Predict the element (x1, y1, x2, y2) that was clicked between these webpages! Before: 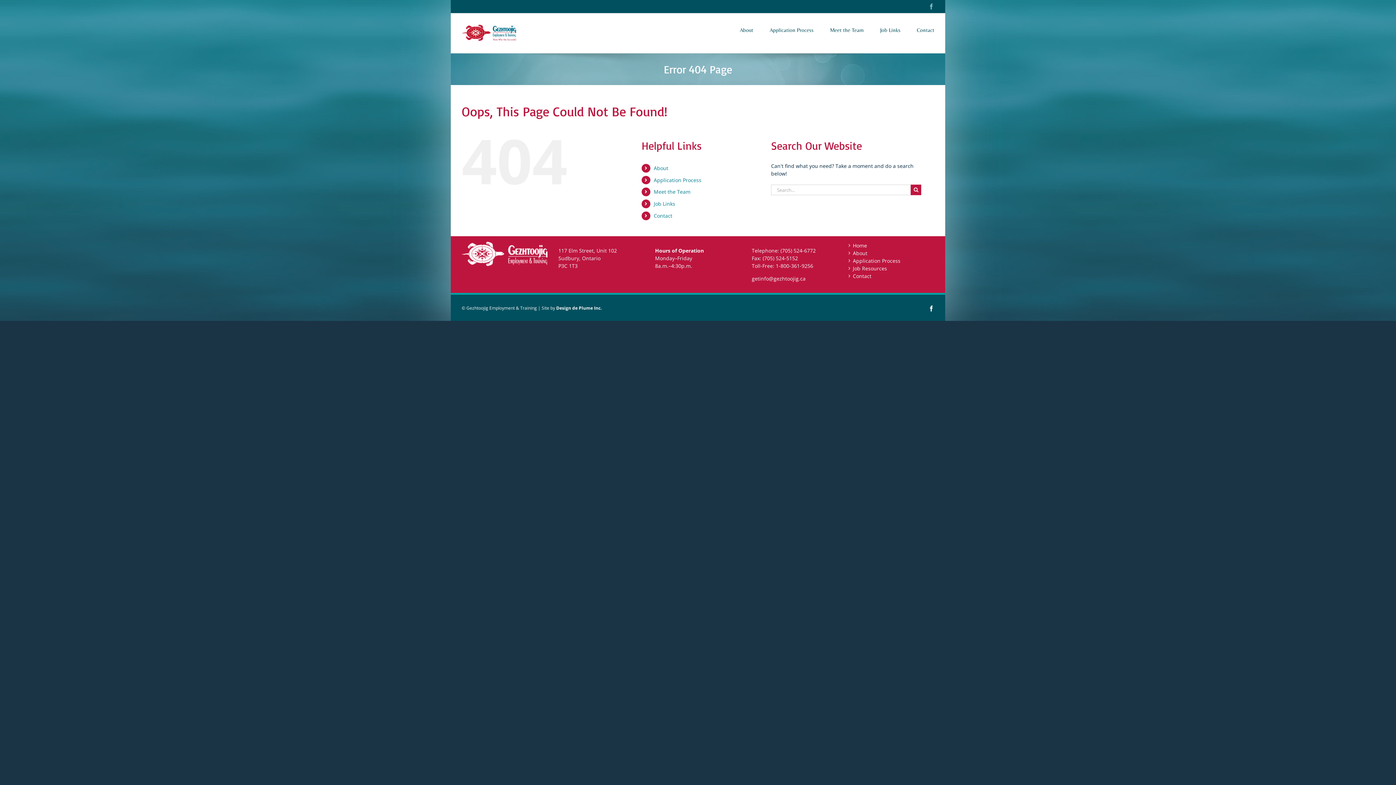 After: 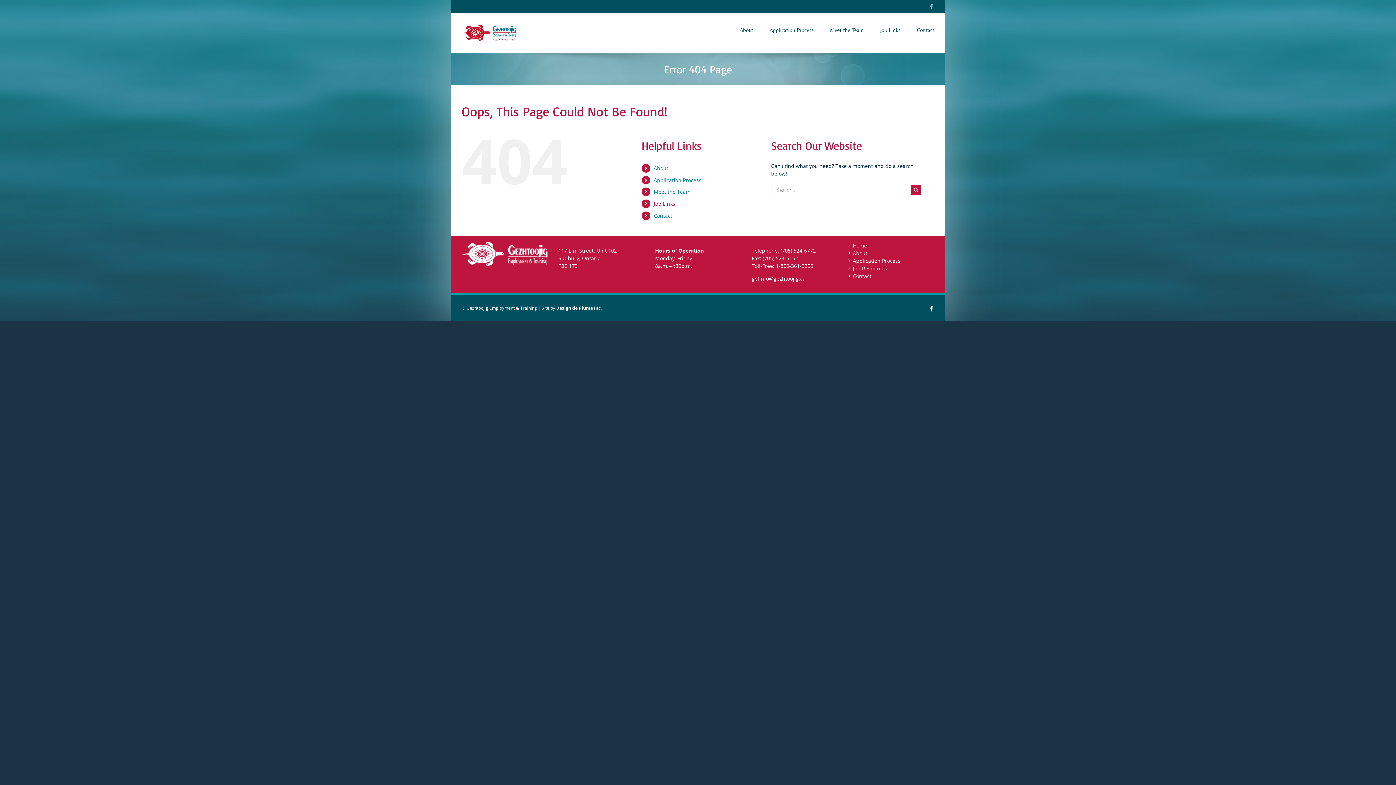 Action: bbox: (653, 200, 675, 207) label: Job Links